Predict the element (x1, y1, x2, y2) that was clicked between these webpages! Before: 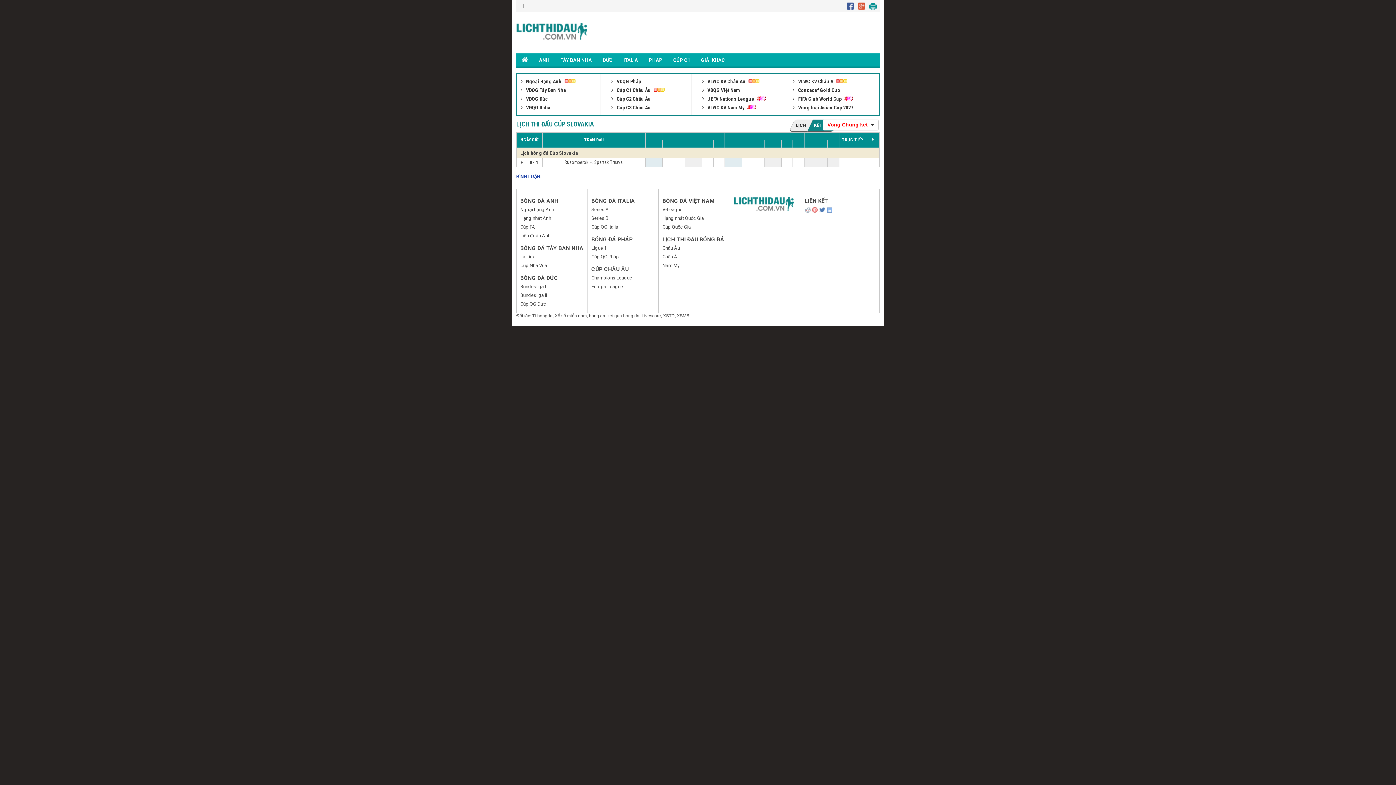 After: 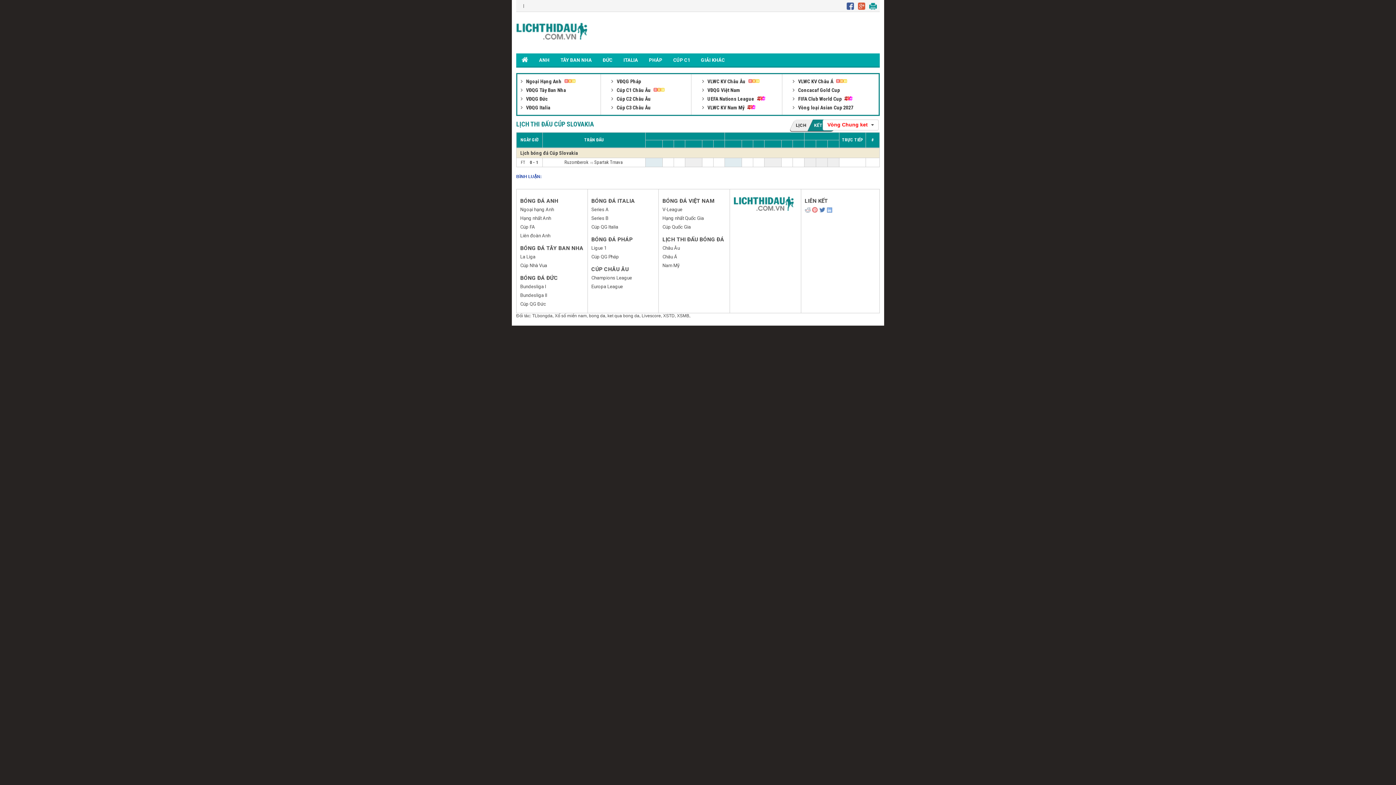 Action: label: Lịch bóng đá Cúp Slovakia bbox: (520, 150, 578, 156)